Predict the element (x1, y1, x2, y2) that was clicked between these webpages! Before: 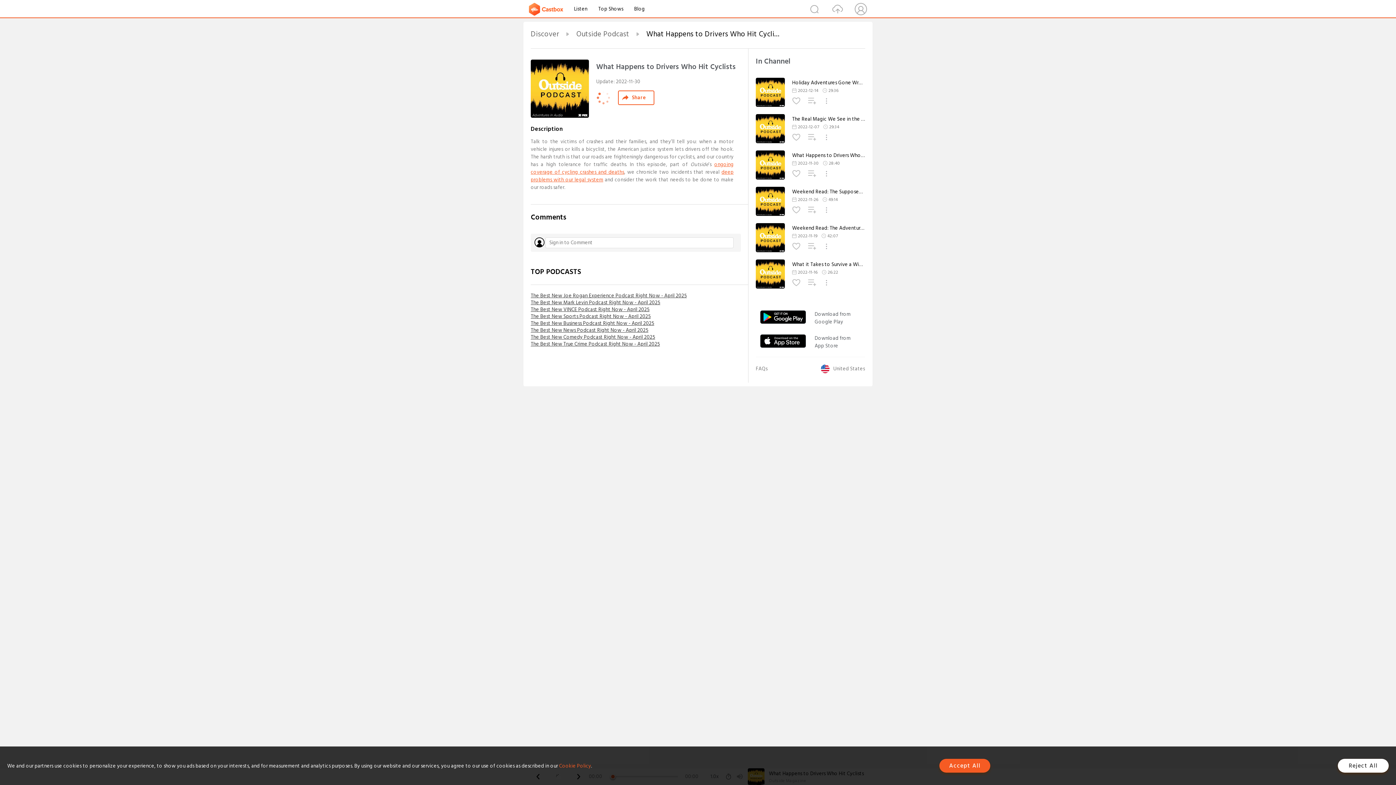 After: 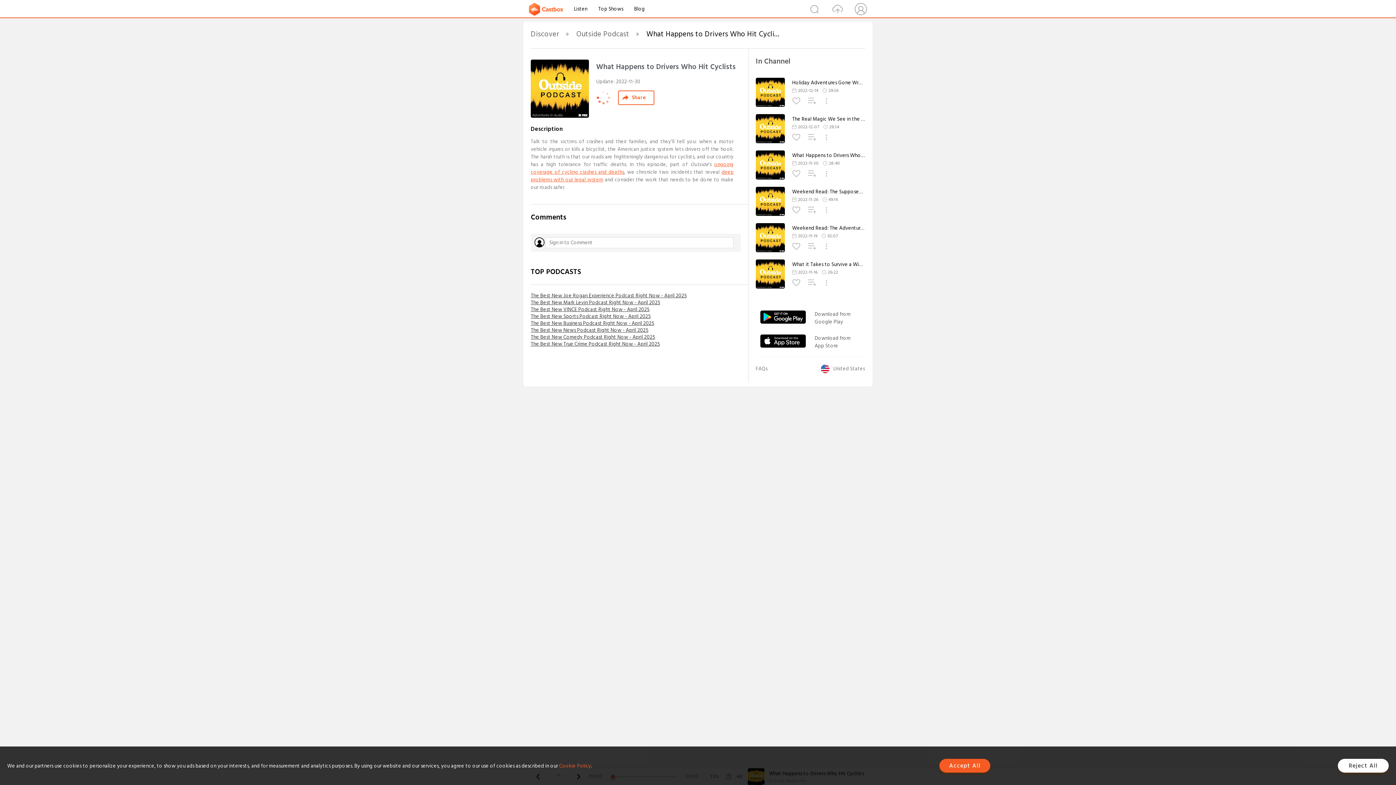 Action: label: The Best New Business Podcast Right Now - April 2025 bbox: (530, 320, 748, 326)